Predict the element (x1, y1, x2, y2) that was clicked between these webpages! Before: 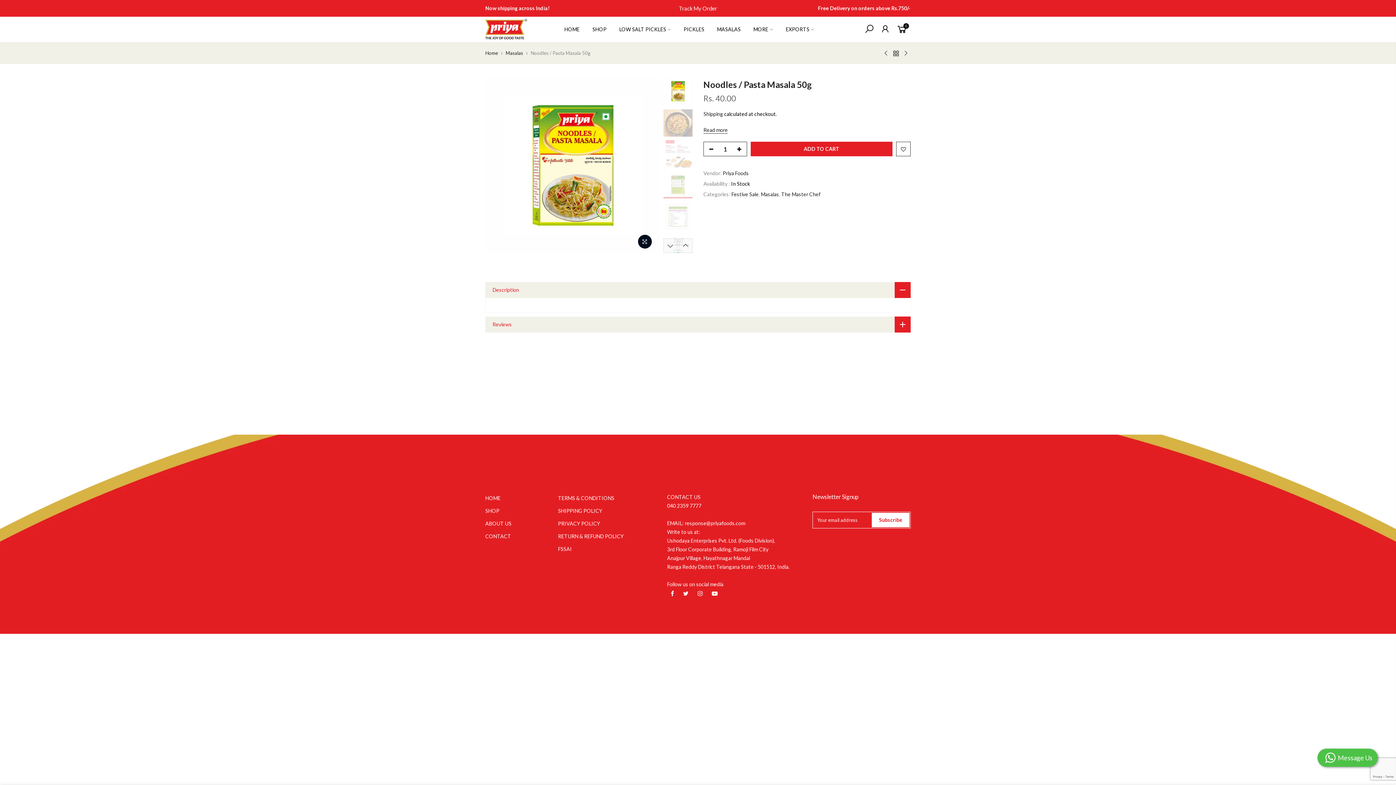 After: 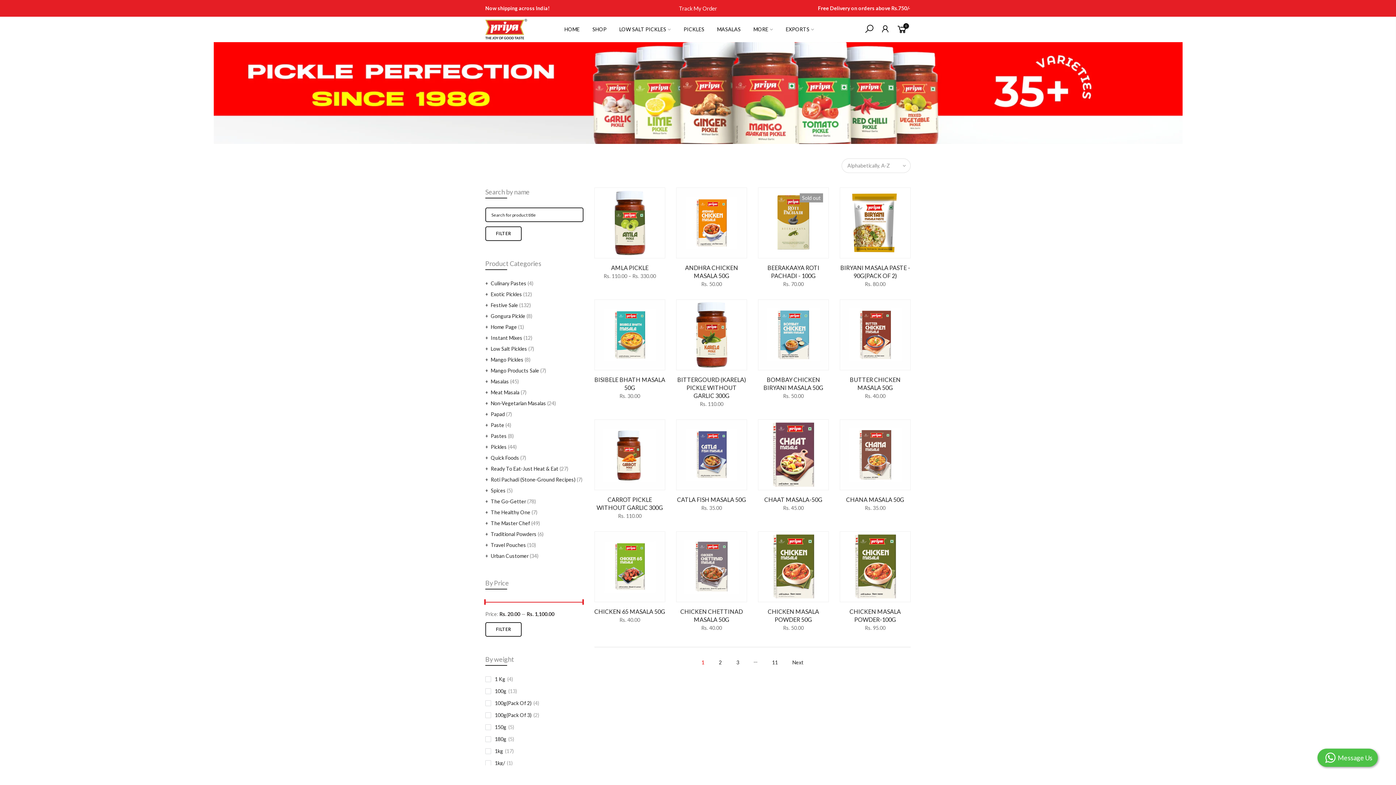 Action: label: SHOP bbox: (485, 508, 499, 514)